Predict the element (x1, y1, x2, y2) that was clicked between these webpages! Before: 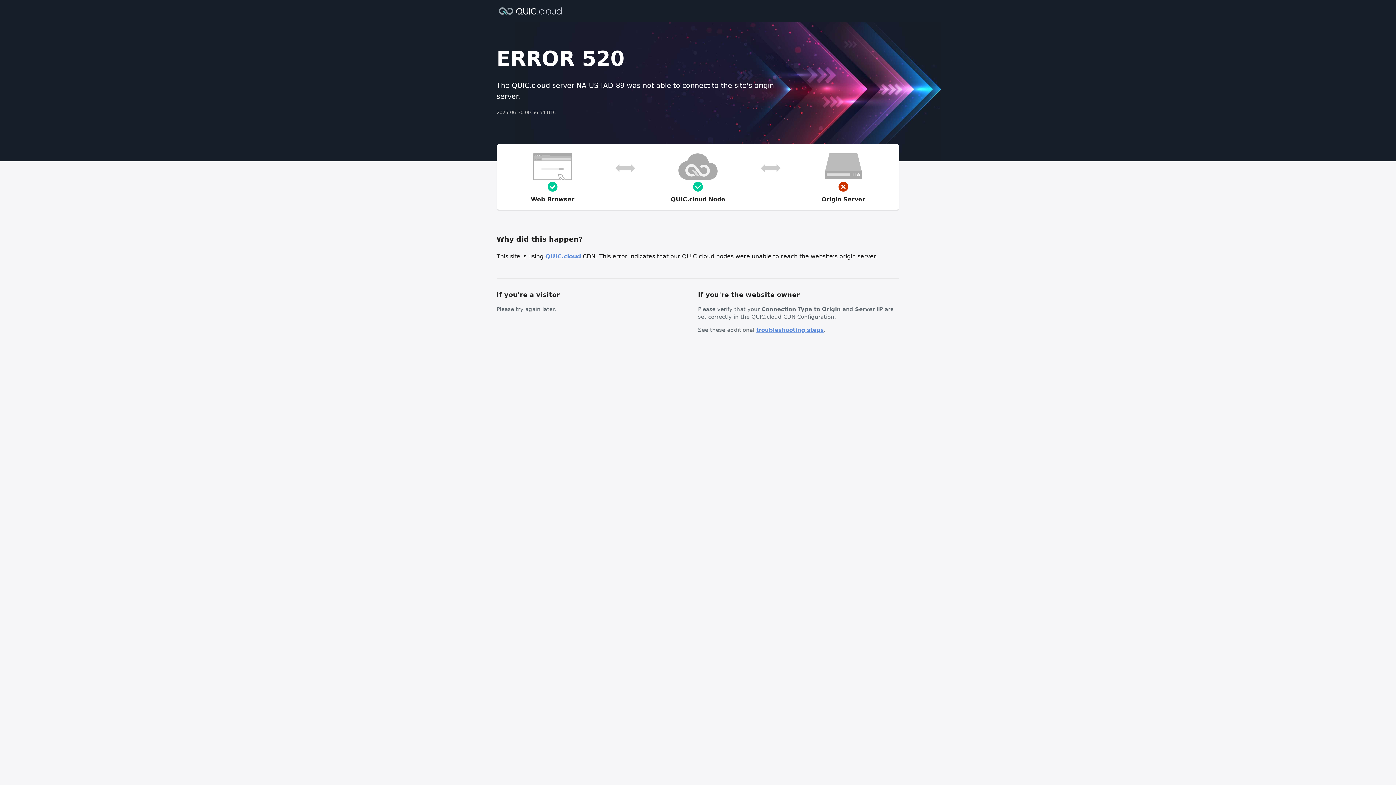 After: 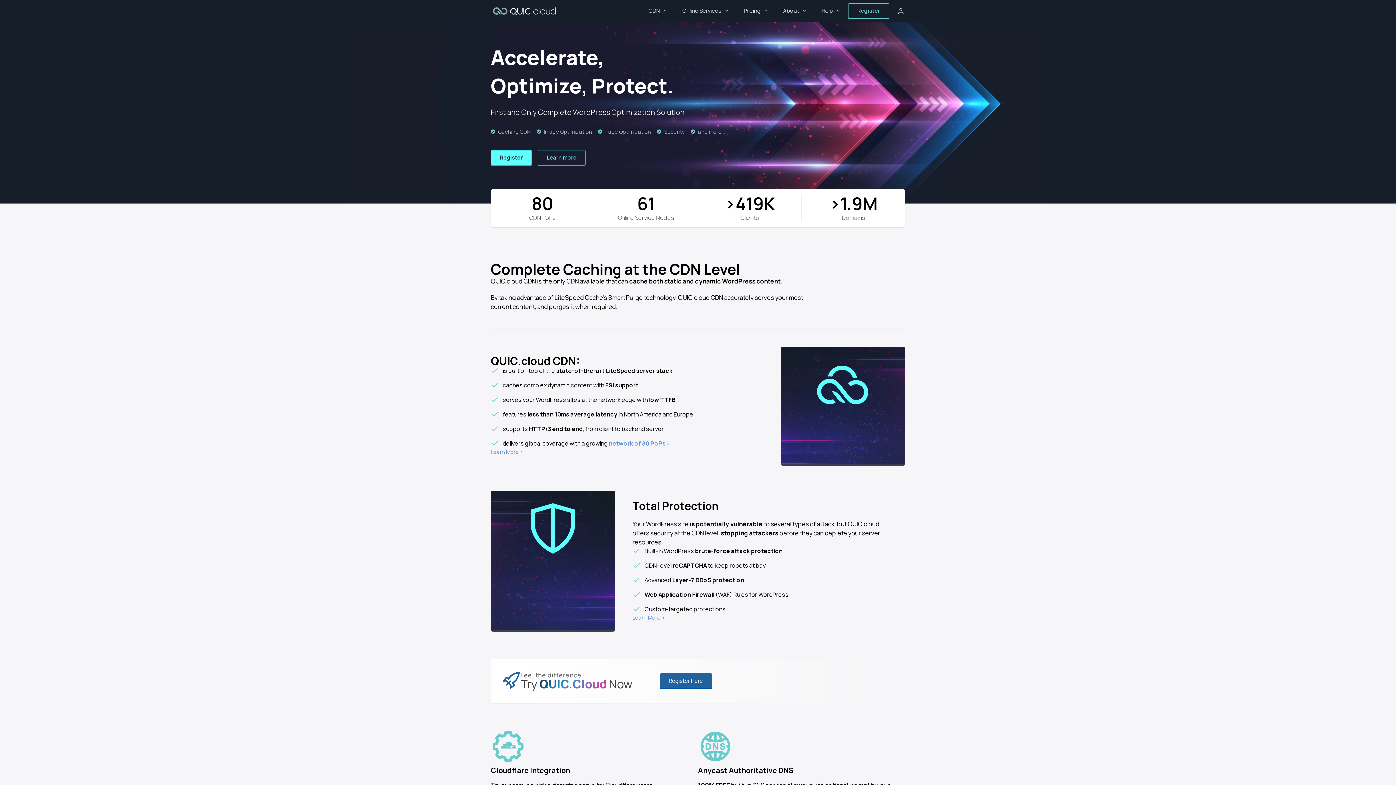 Action: bbox: (545, 253, 581, 260) label: QUIC.cloud